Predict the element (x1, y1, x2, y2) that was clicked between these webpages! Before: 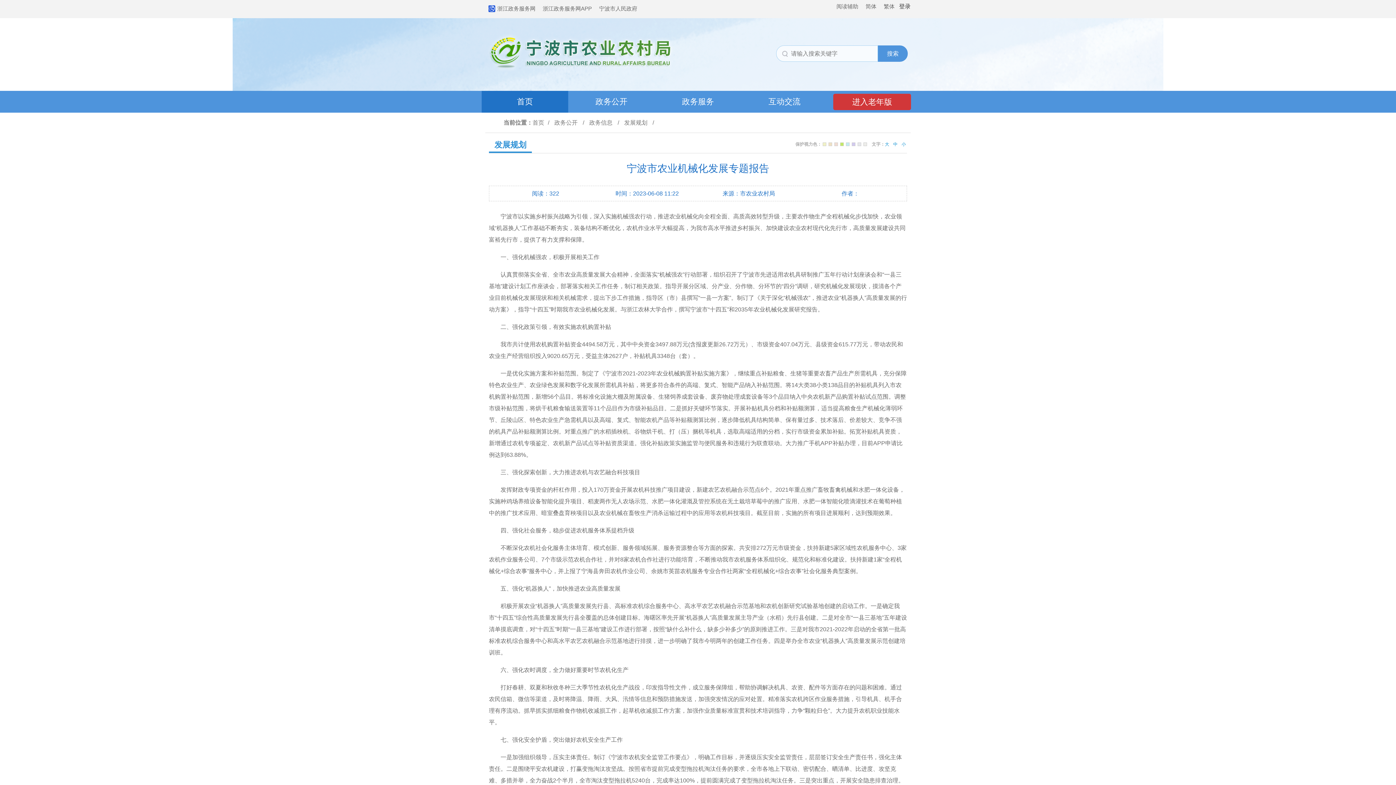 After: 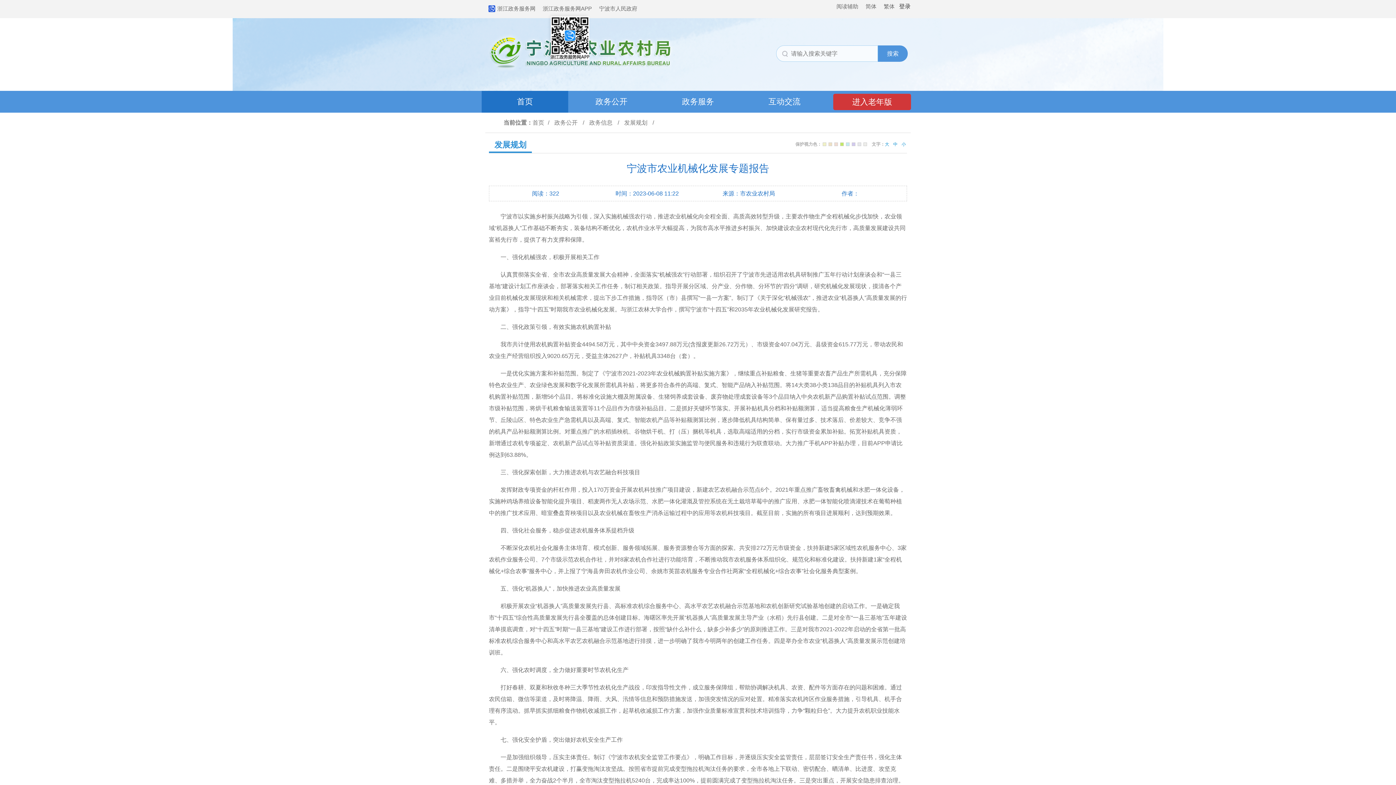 Action: label: 浙江政务服务网APP（另开新窗口） bbox: (540, 1, 594, 15)